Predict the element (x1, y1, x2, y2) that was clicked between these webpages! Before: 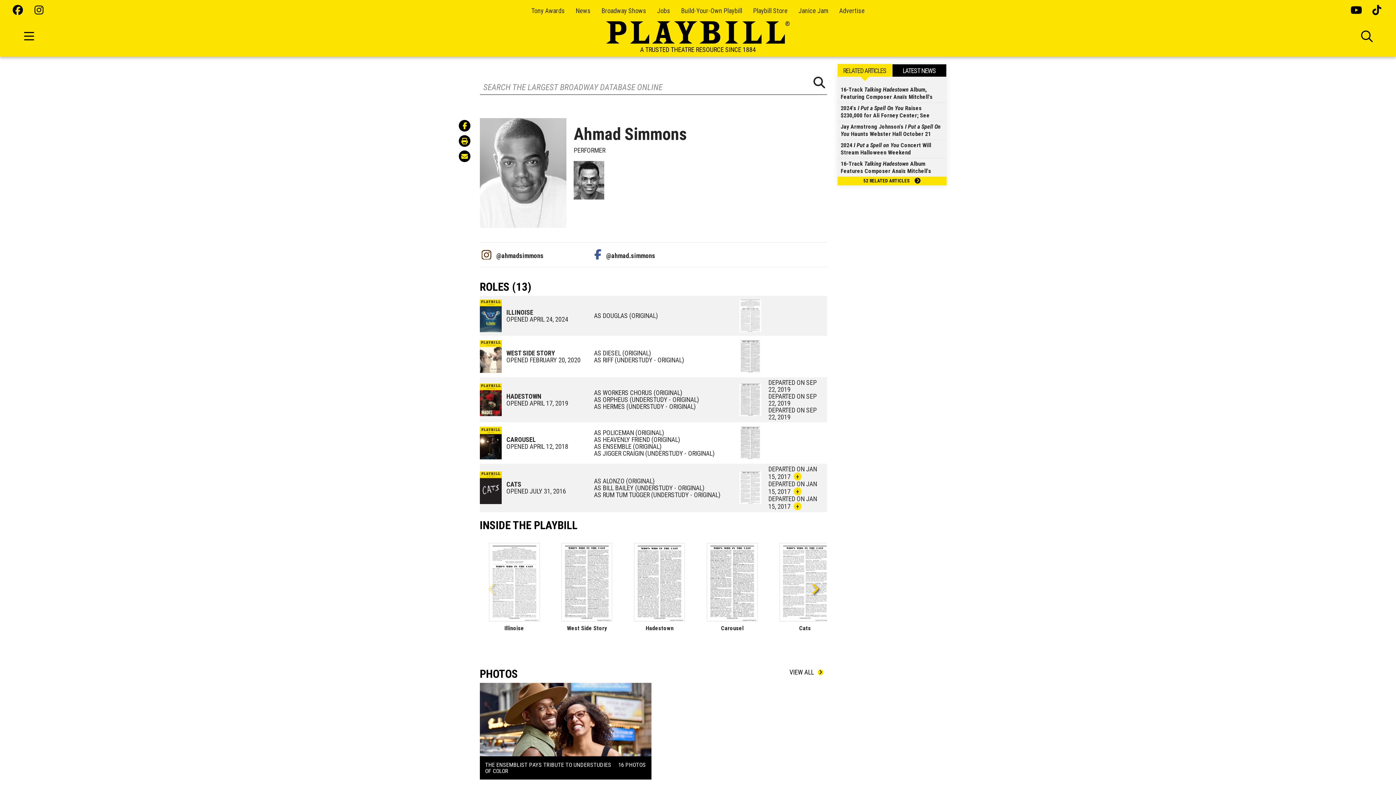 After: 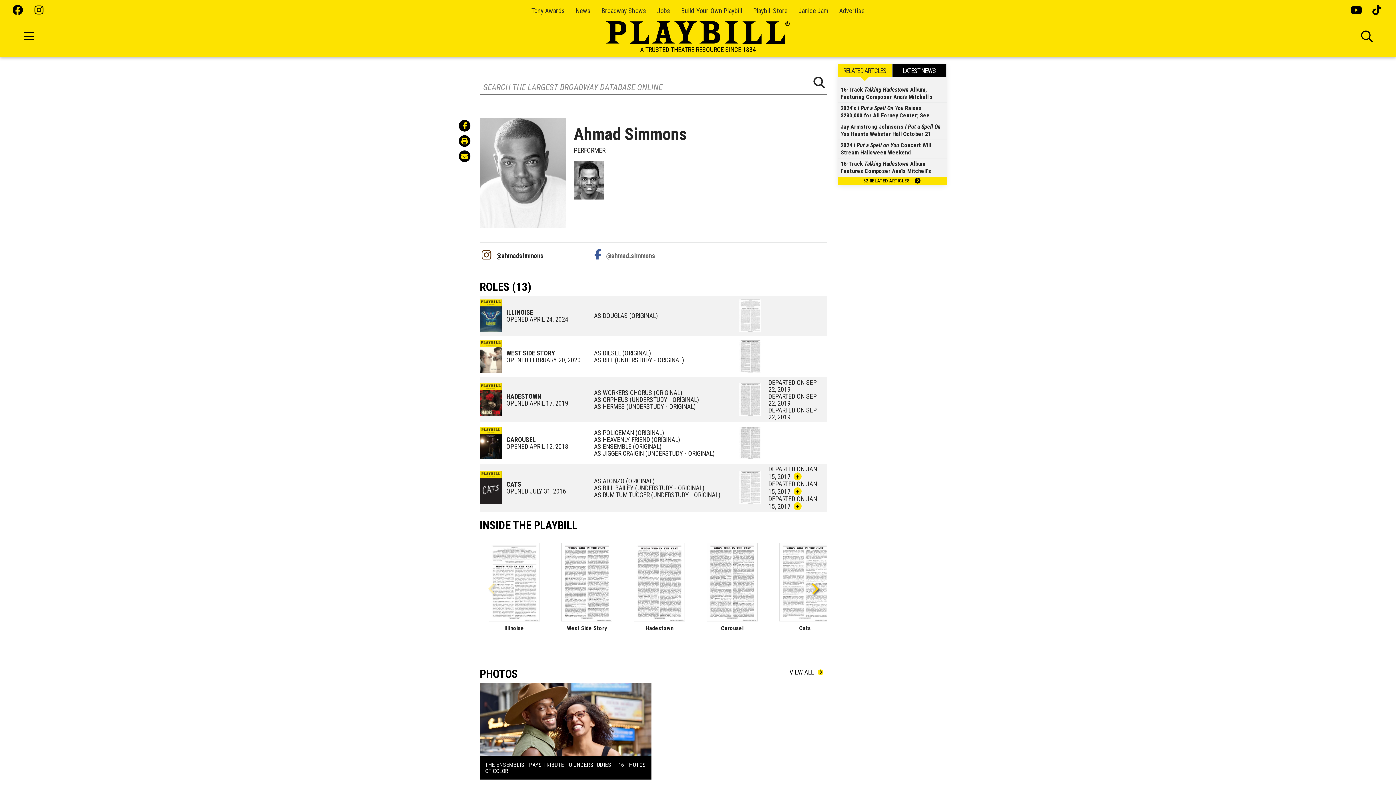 Action: label:  @ahmad.simmons bbox: (594, 252, 655, 259)